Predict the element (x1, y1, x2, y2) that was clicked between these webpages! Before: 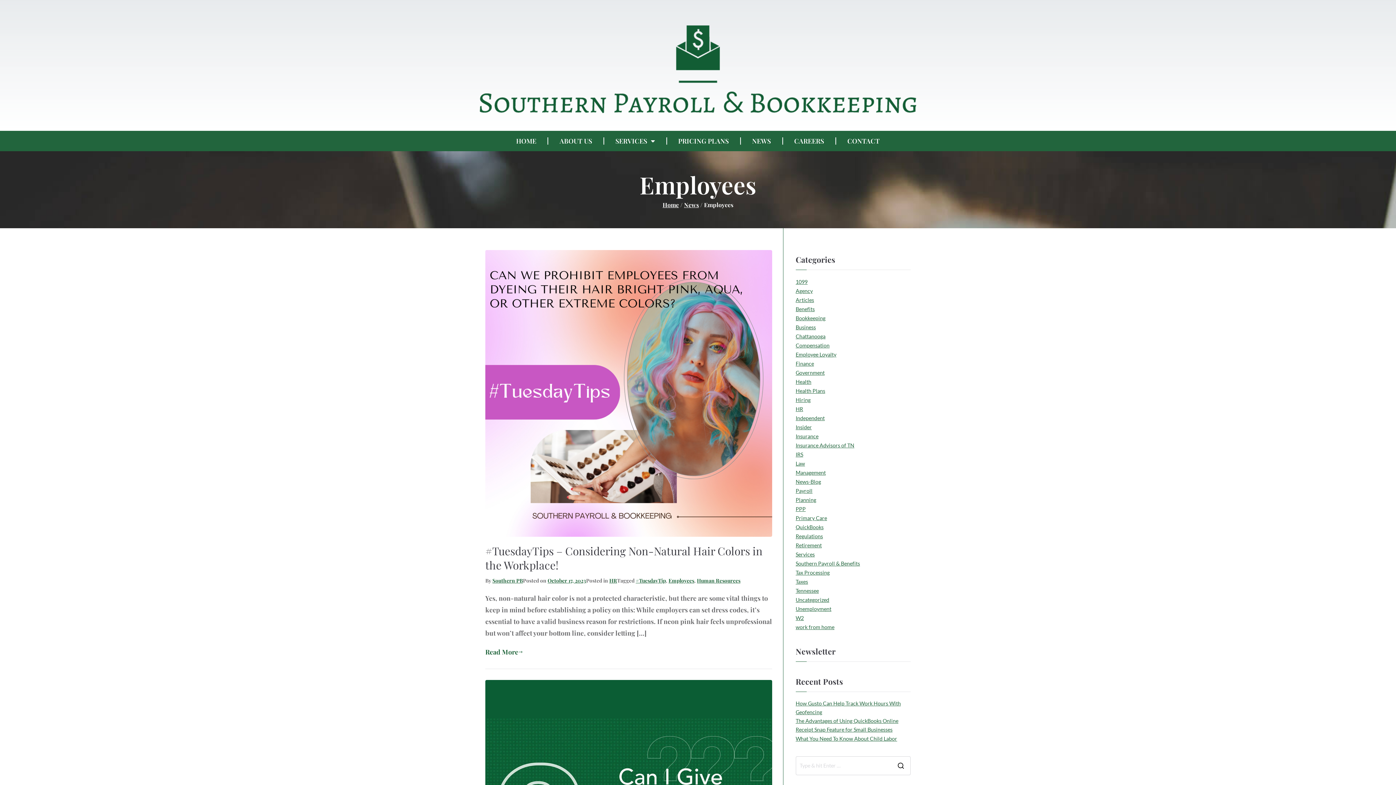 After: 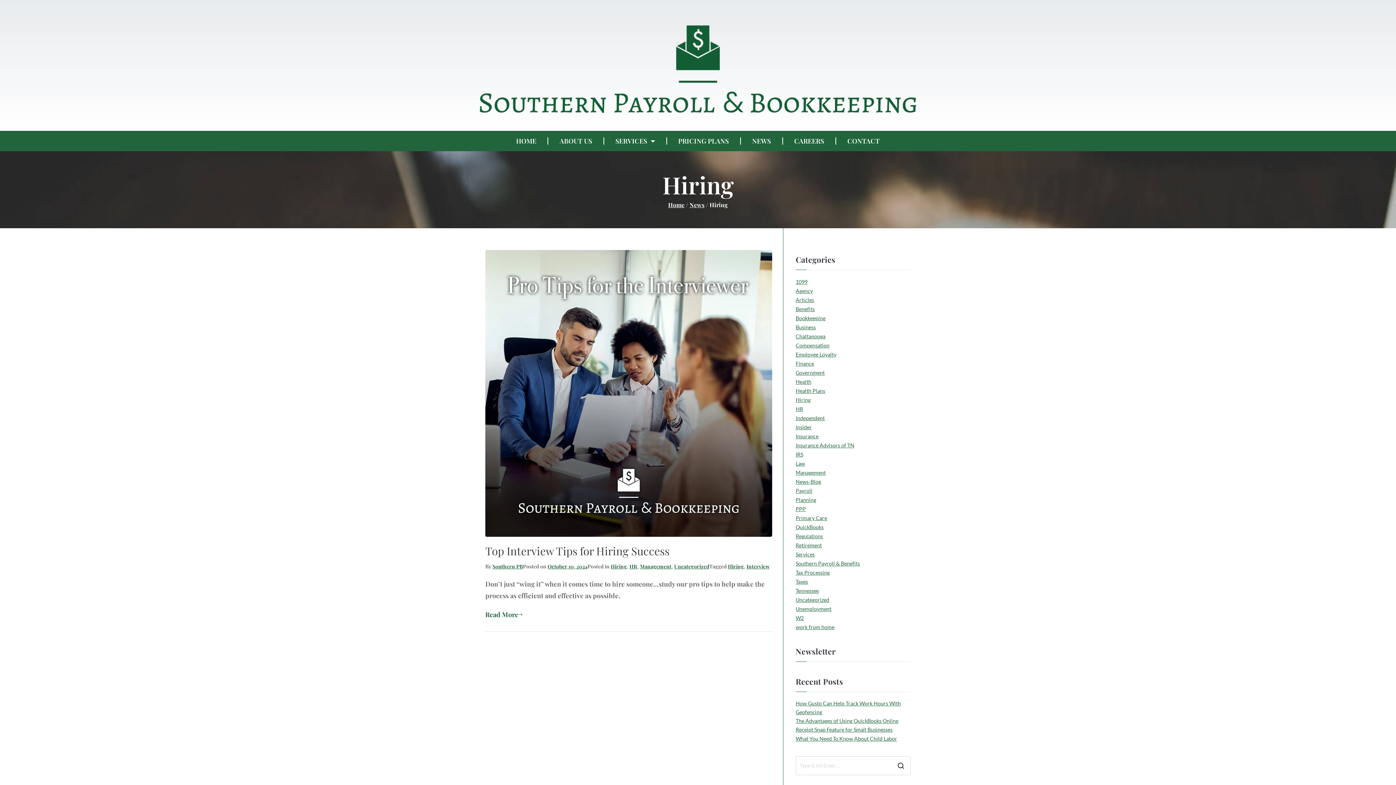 Action: bbox: (795, 395, 810, 404) label: Hiring